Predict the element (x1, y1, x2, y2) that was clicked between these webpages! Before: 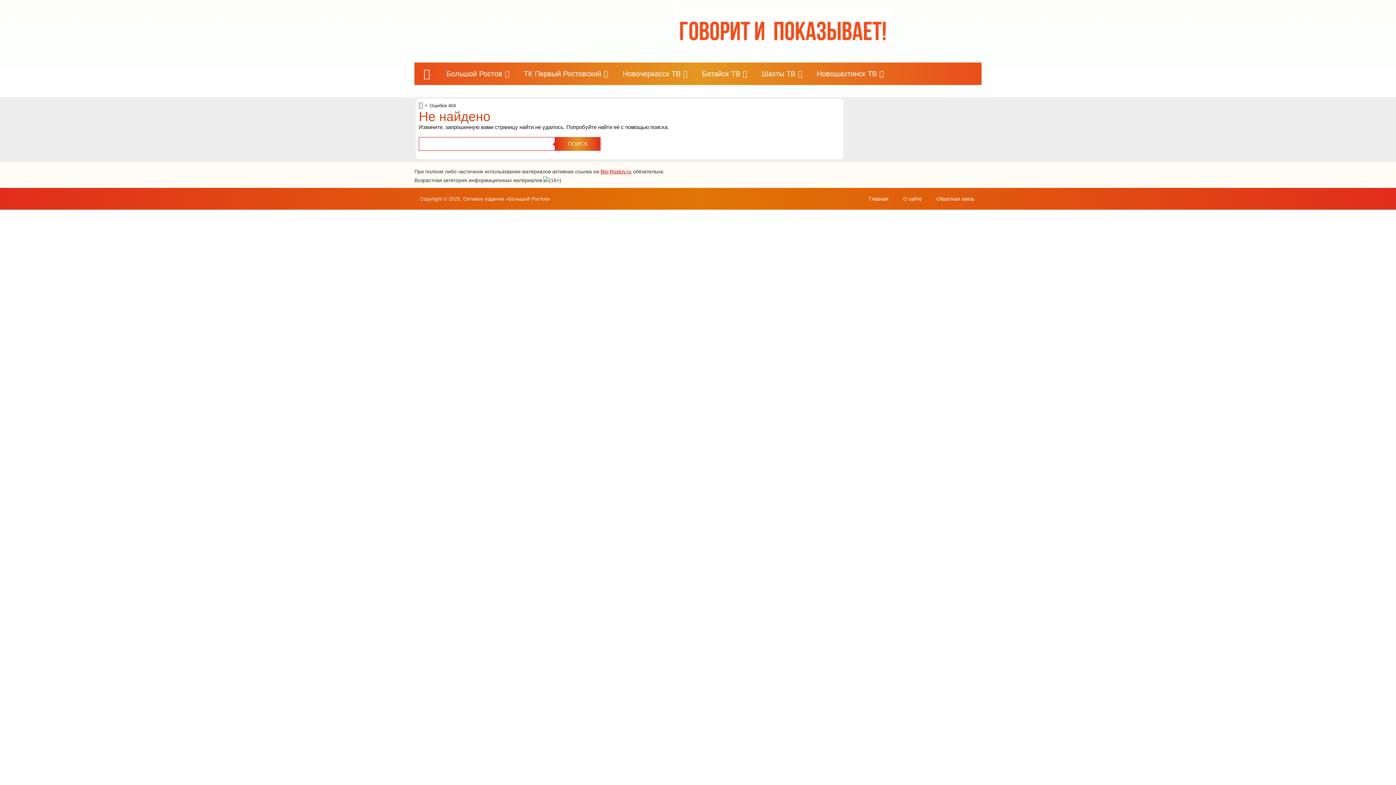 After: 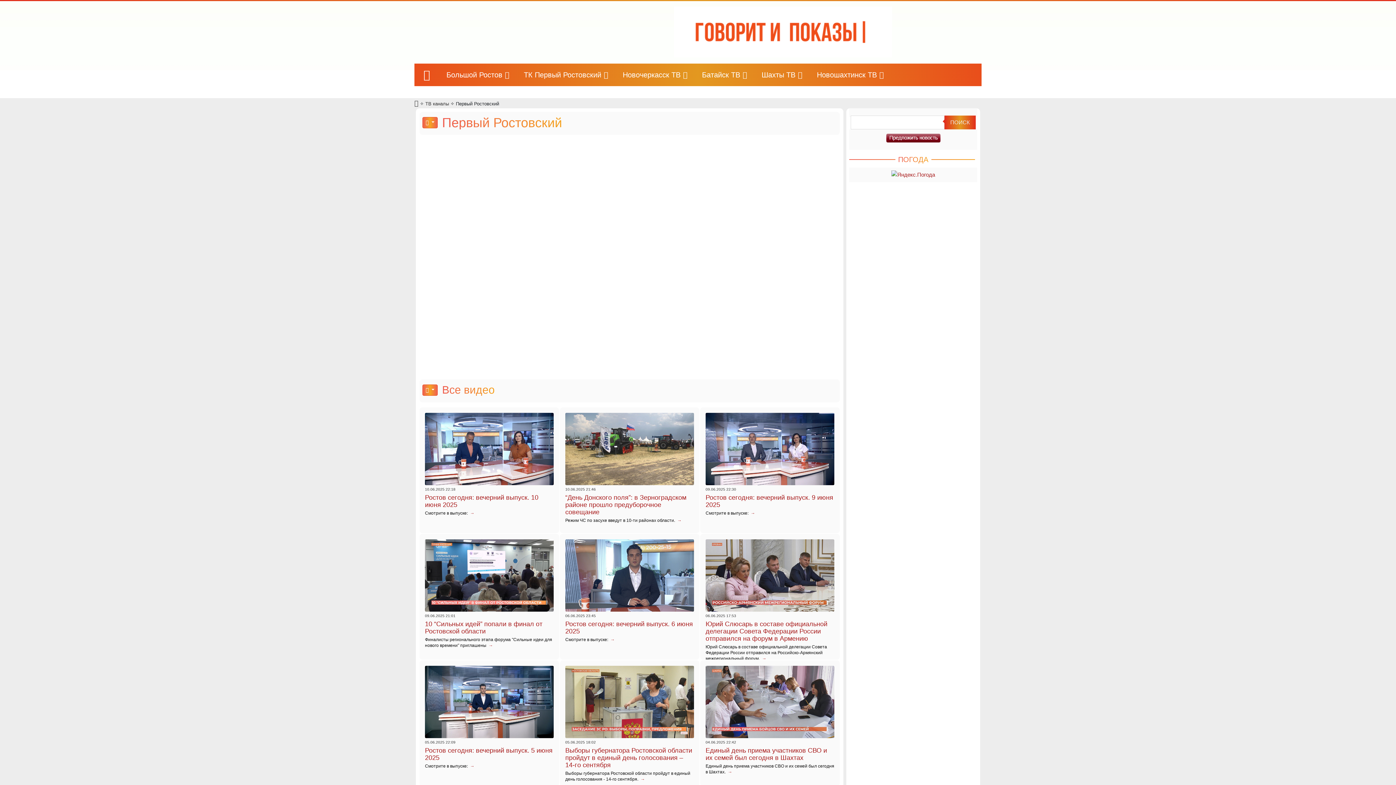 Action: label: ТК Первый Ростовский bbox: (516, 62, 615, 85)